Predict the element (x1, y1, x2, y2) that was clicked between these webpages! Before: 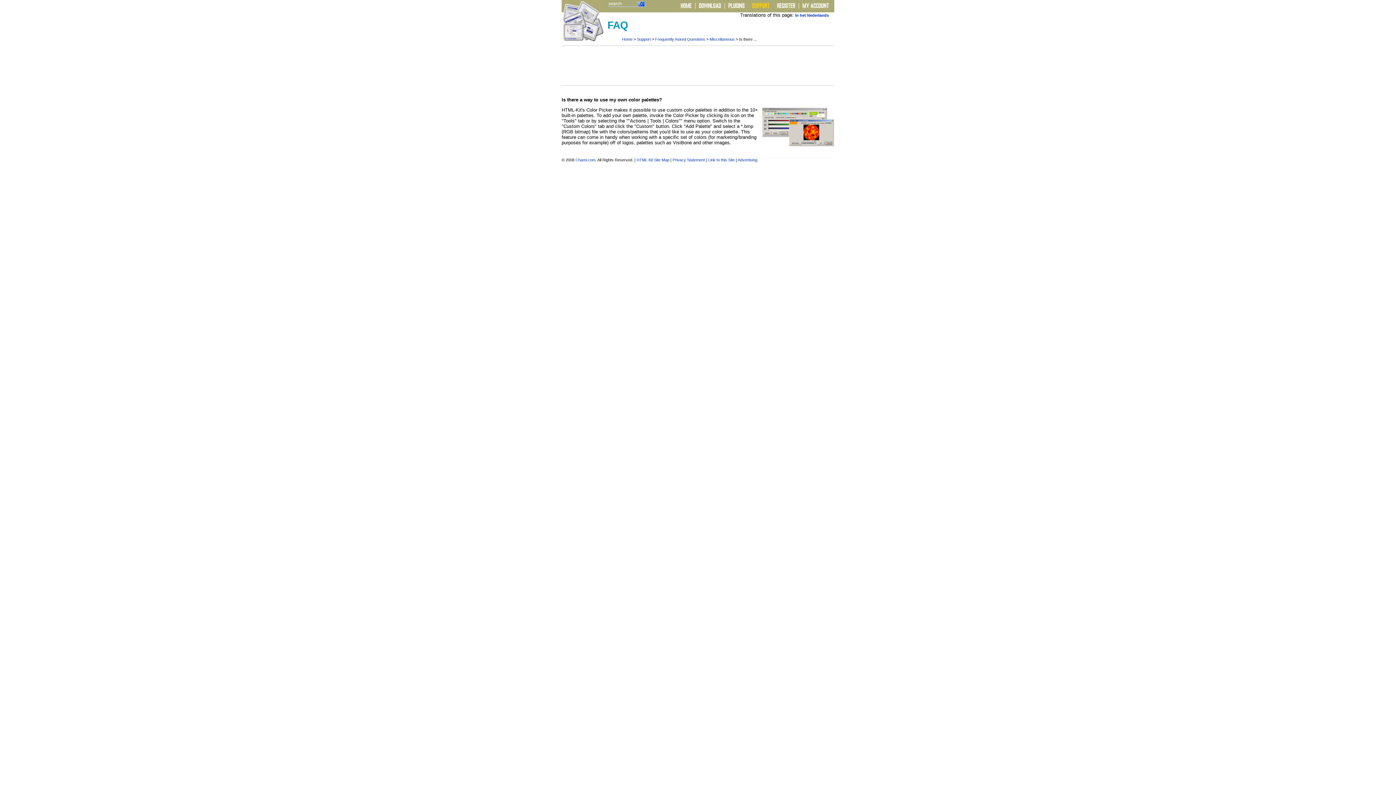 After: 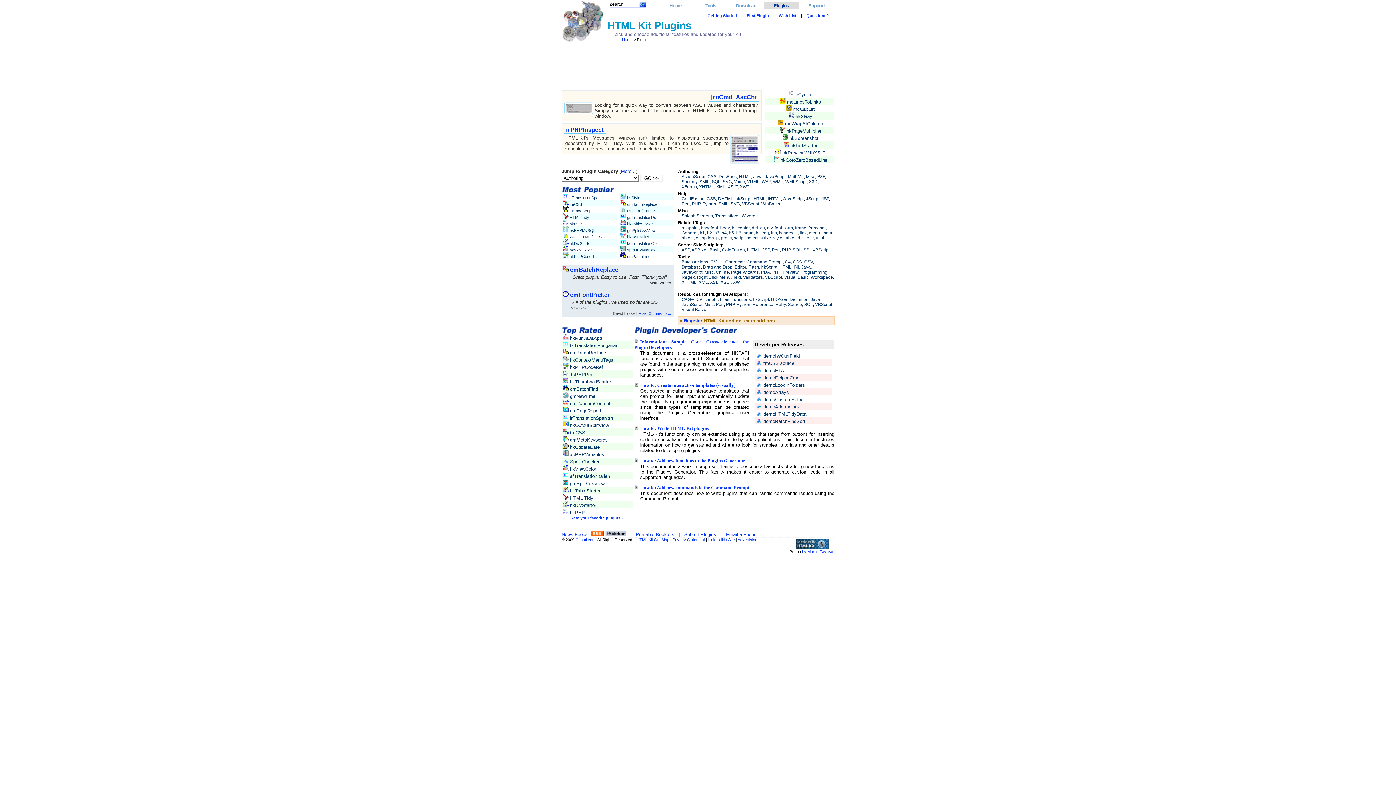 Action: bbox: (725, 6, 748, 12)